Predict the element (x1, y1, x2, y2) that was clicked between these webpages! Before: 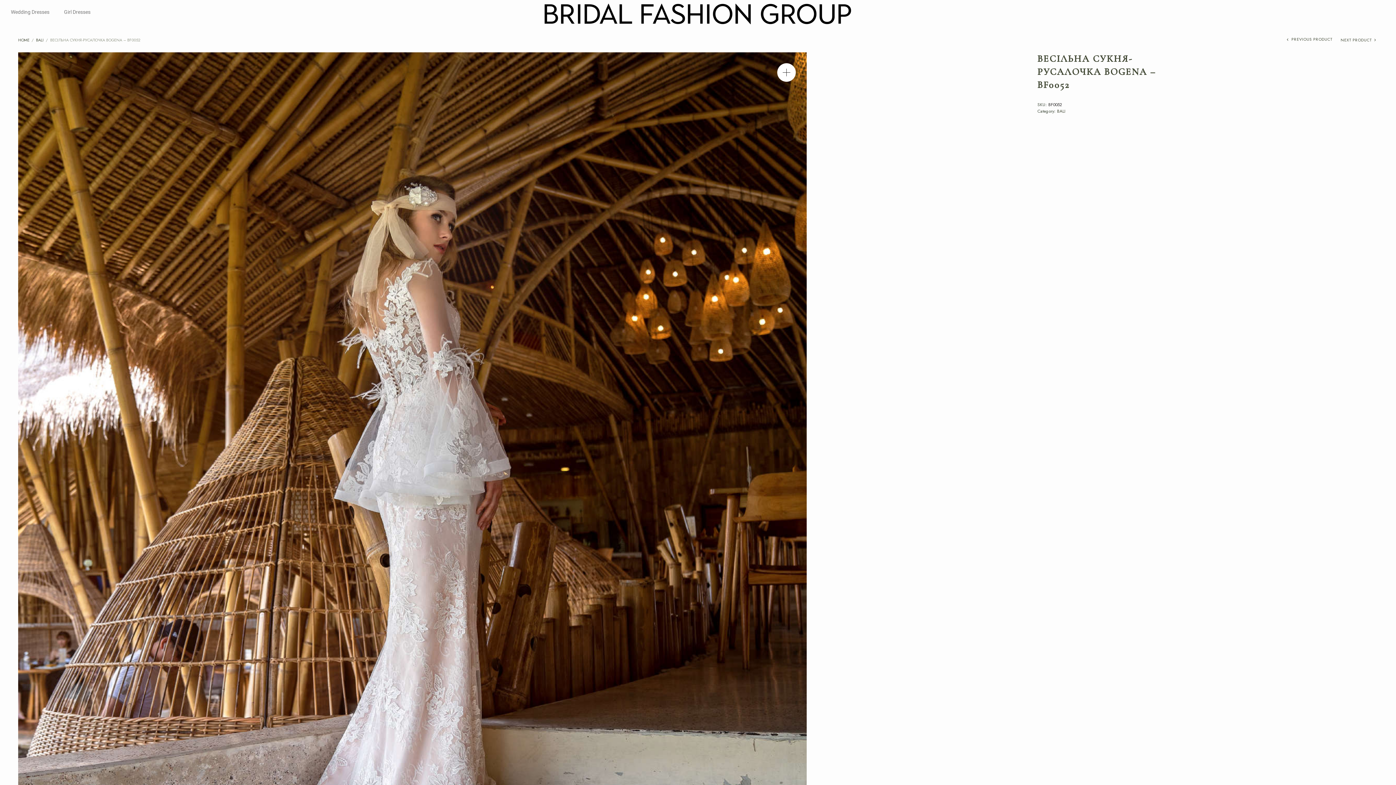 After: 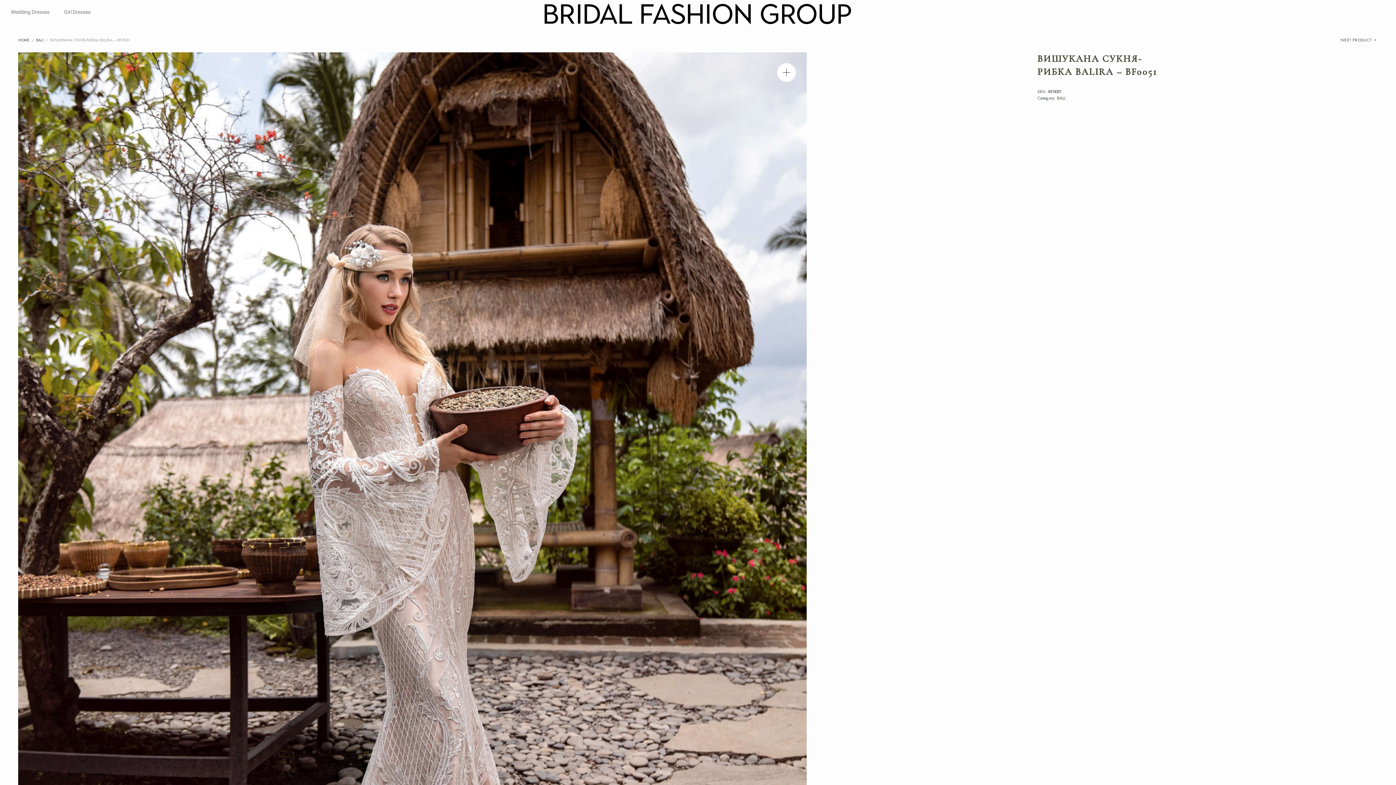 Action: label: PREVIOUS PRODUCT bbox: (1285, 36, 1332, 42)